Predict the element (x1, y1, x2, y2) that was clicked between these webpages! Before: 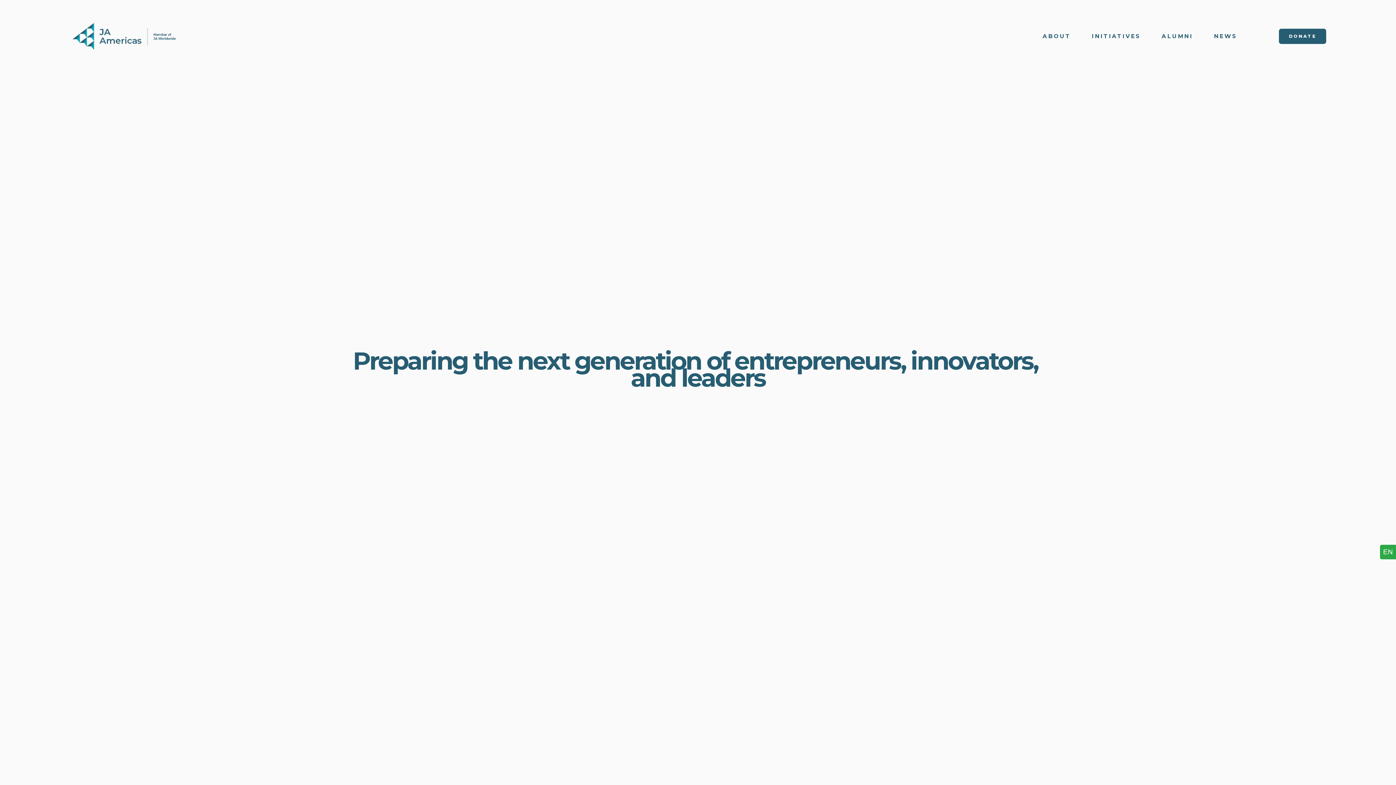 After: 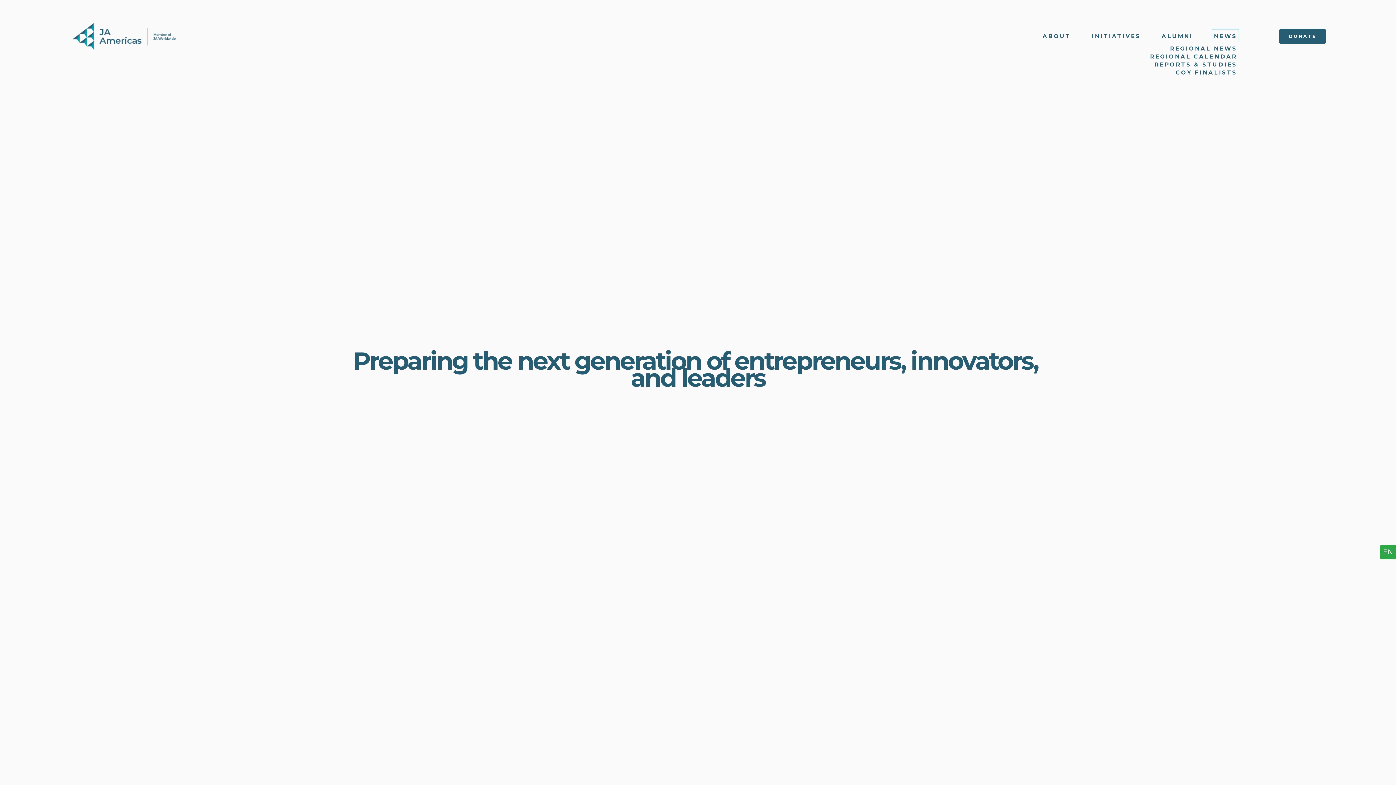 Action: label: folder dropdown bbox: (1214, 30, 1237, 41)